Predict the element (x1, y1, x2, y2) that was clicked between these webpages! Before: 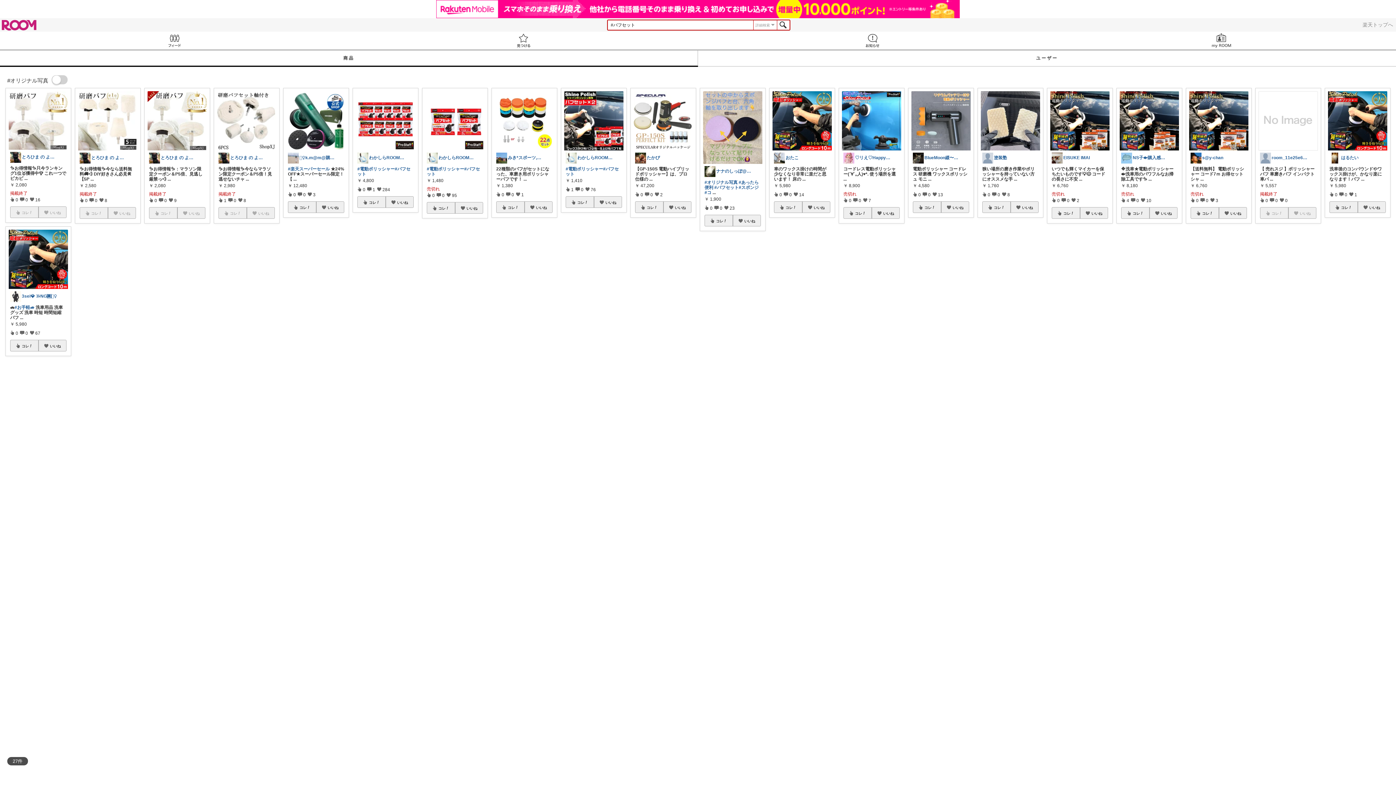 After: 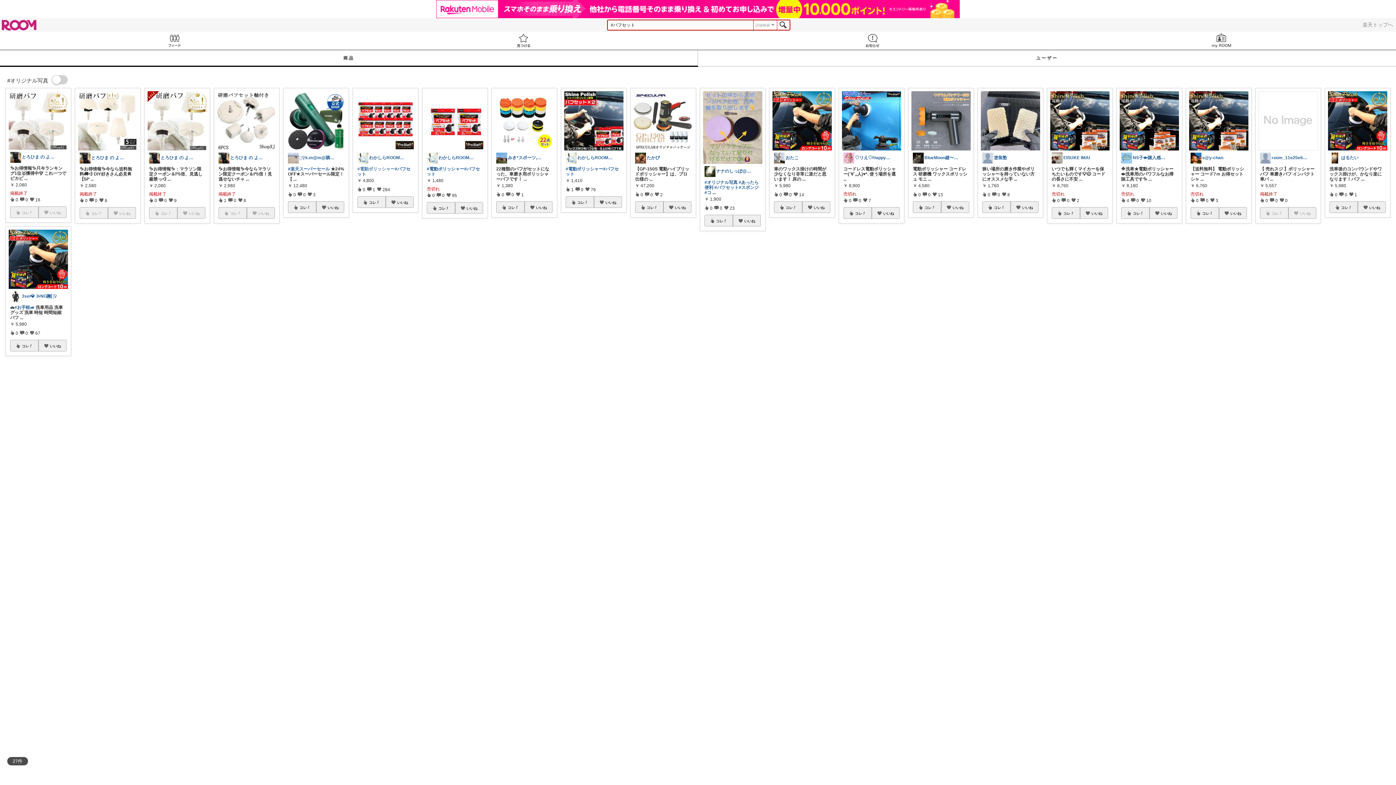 Action: label: #電動ポリッシャー bbox: (357, 166, 394, 171)